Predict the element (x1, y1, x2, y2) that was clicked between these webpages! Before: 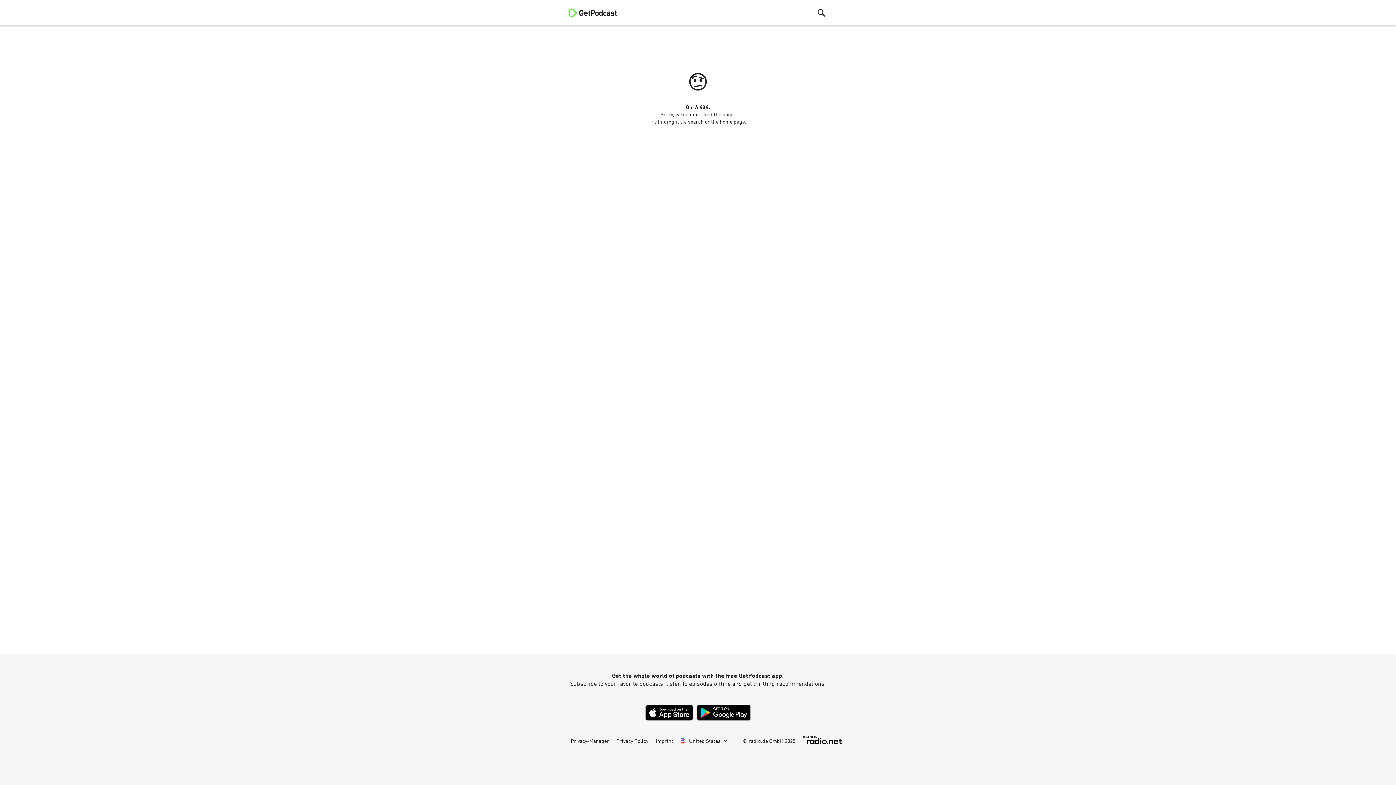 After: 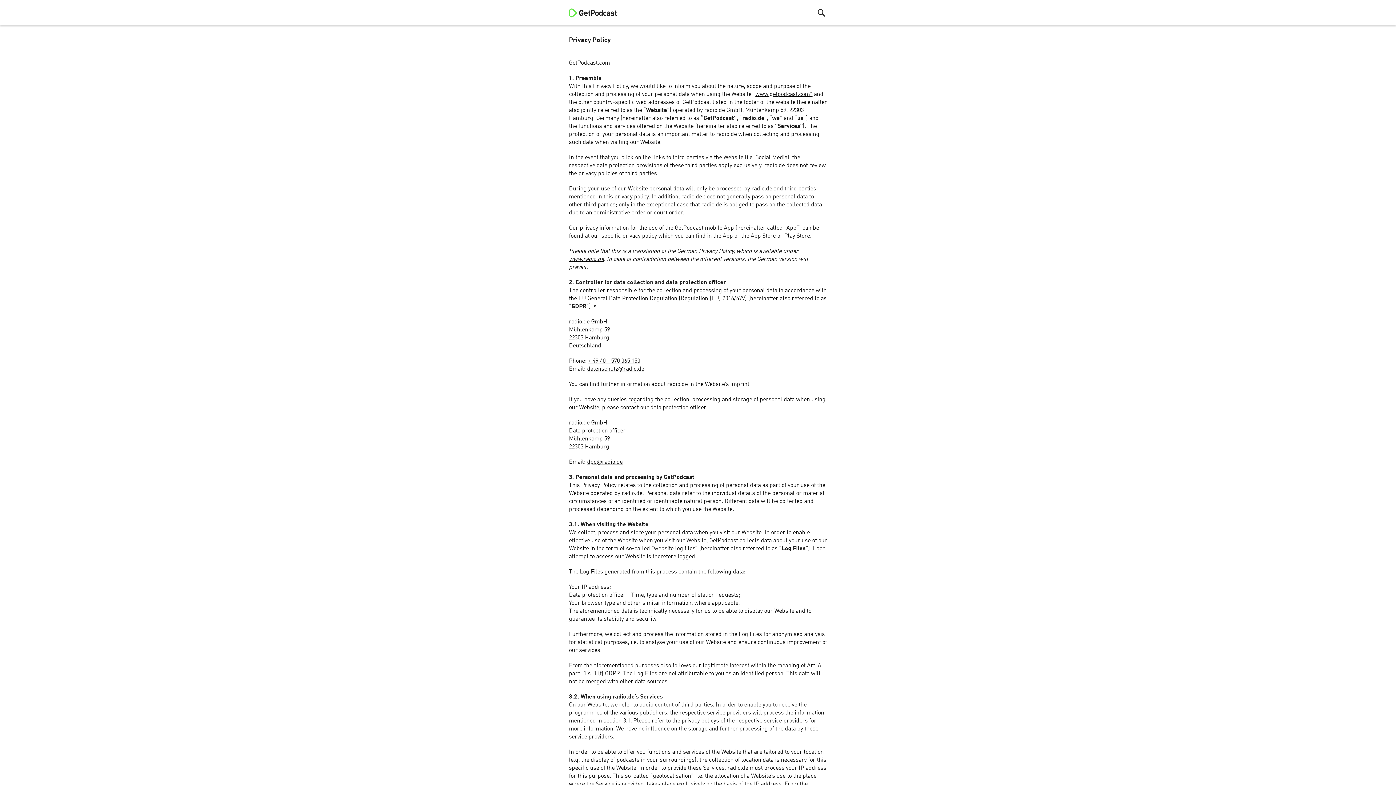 Action: label: Privacy Policy bbox: (616, 739, 648, 744)